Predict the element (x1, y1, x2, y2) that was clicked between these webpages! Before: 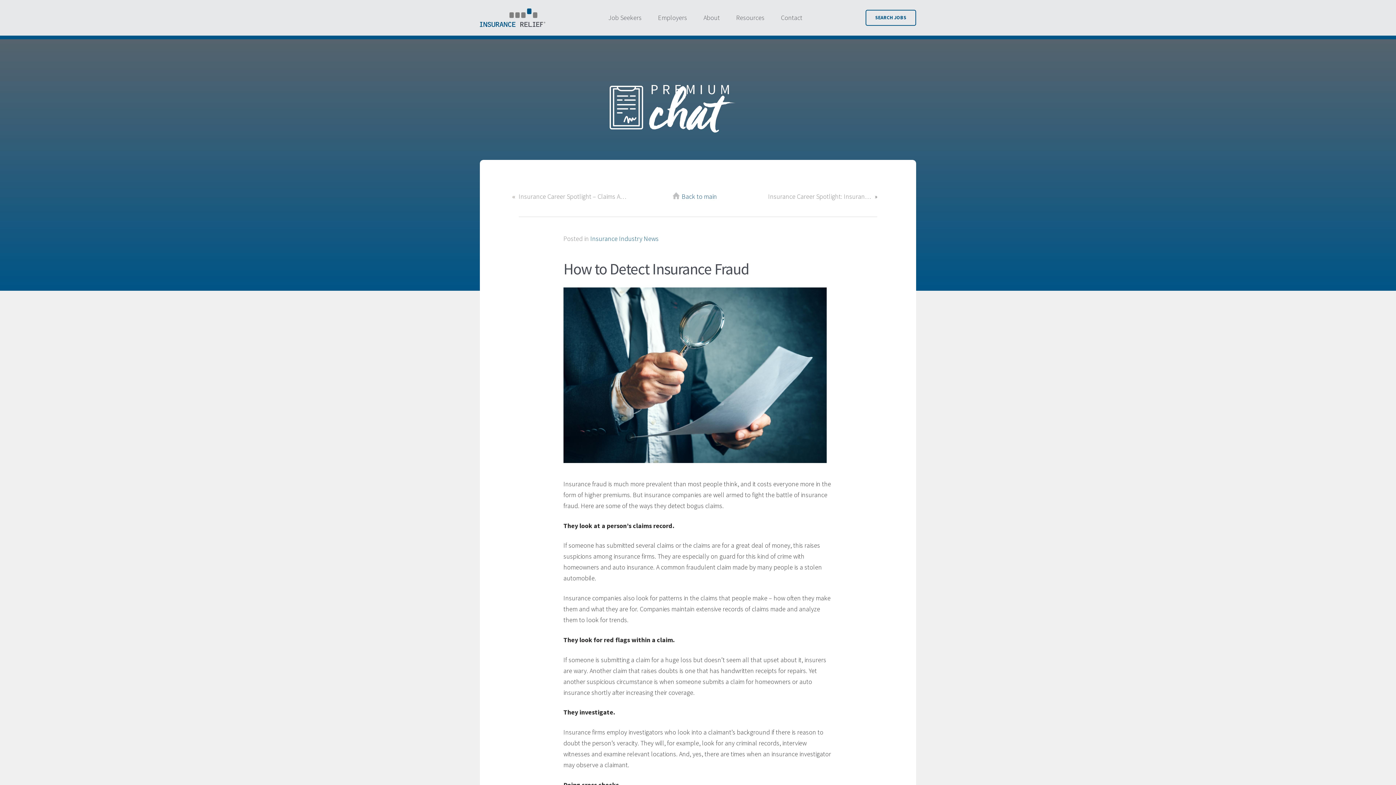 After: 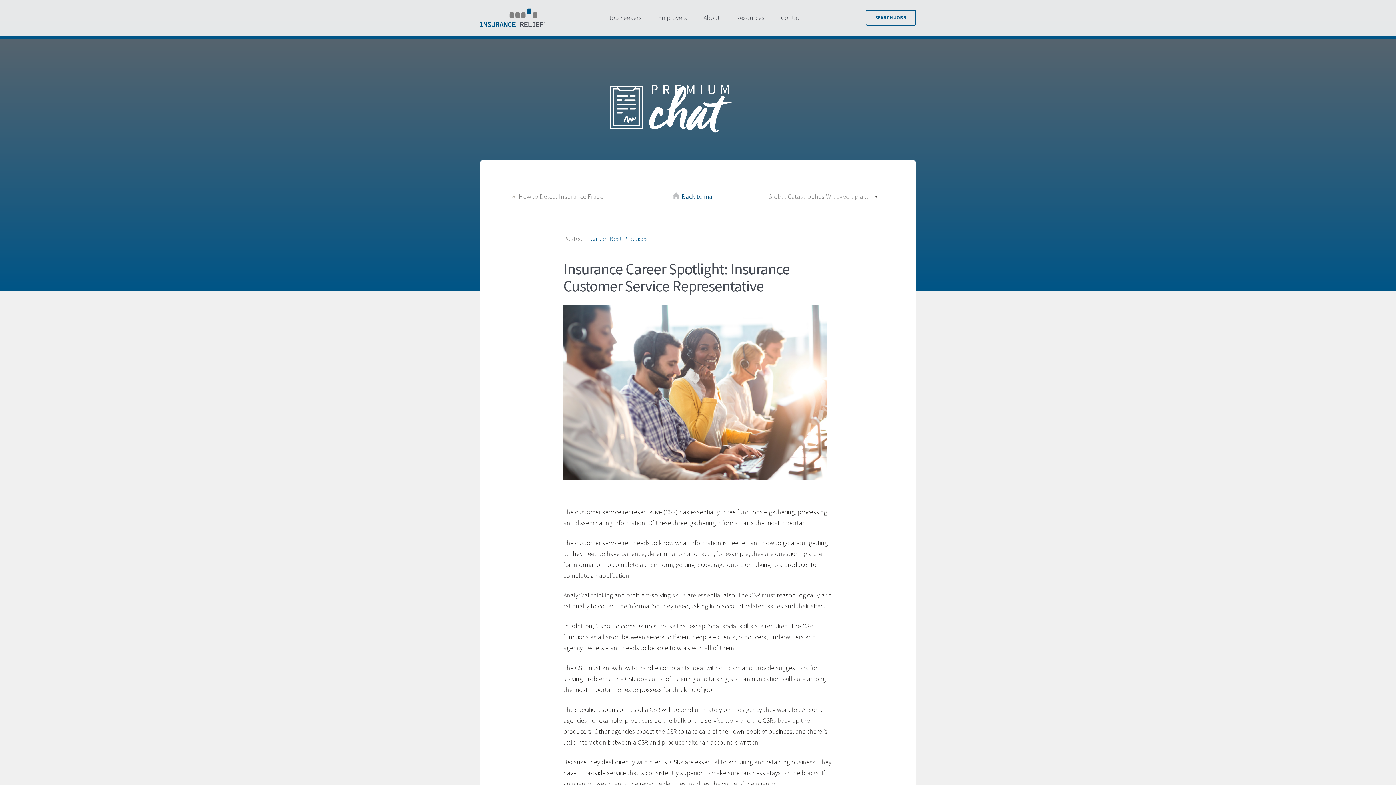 Action: label: Insurance Career Spotlight: Insurance Customer Service Representative bbox: (768, 191, 871, 202)